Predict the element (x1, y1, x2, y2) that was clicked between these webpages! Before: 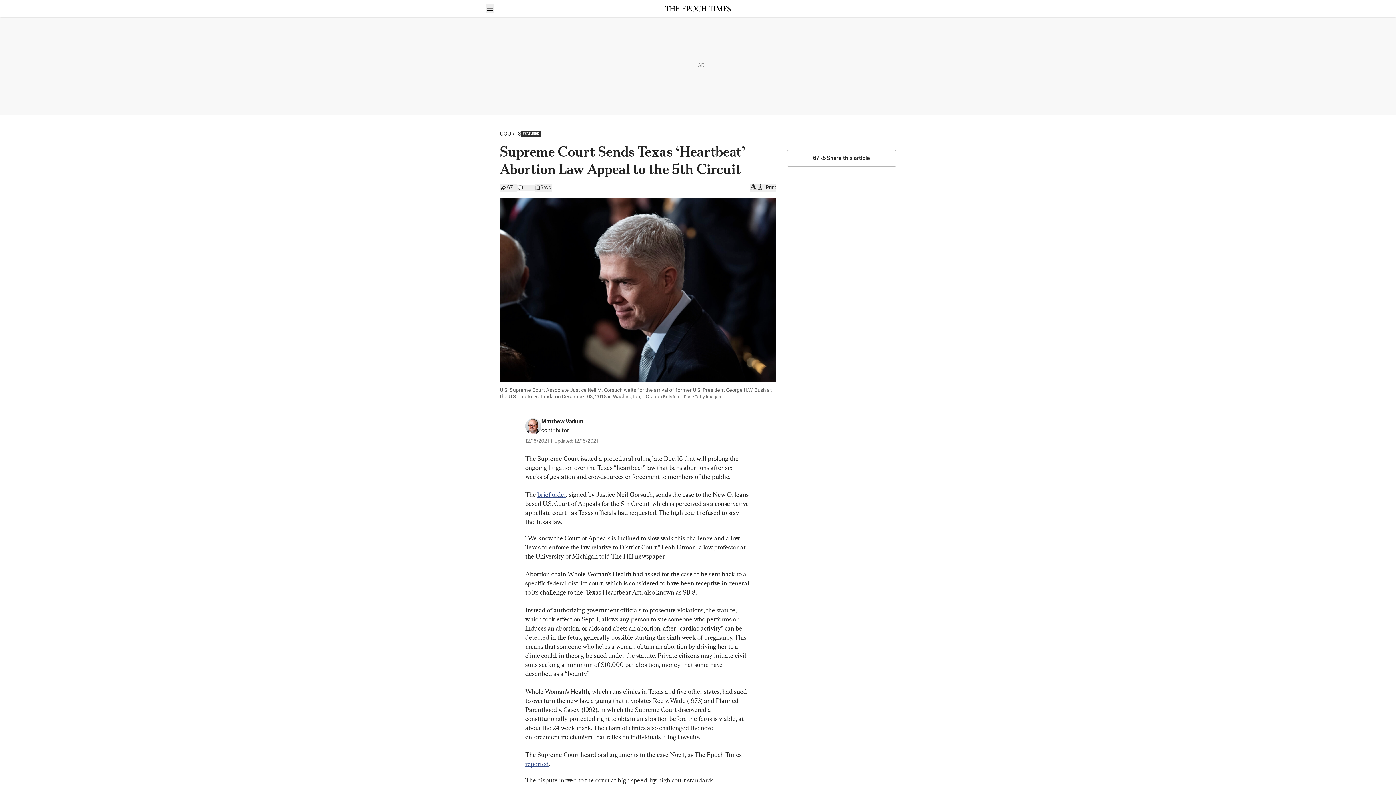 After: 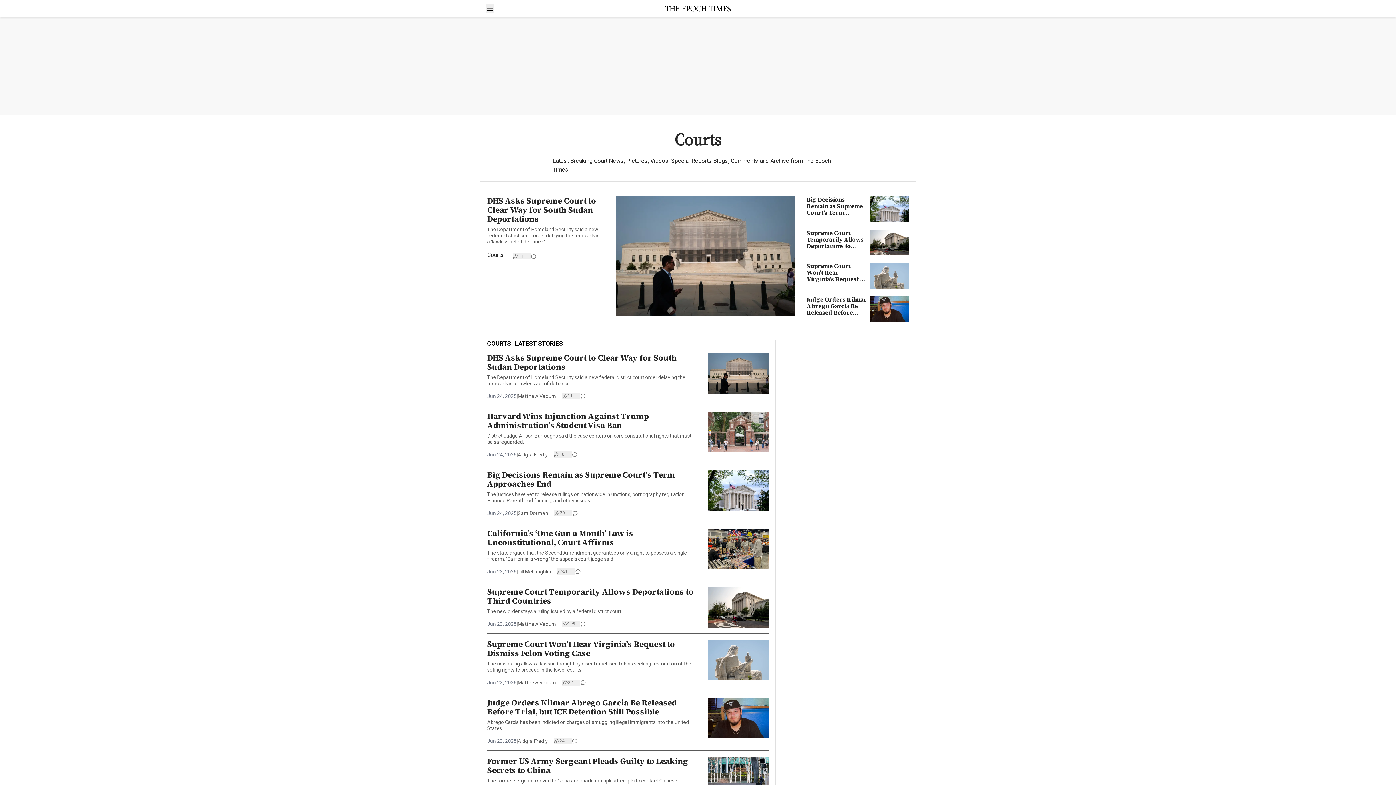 Action: label: COURTS bbox: (500, 129, 521, 138)